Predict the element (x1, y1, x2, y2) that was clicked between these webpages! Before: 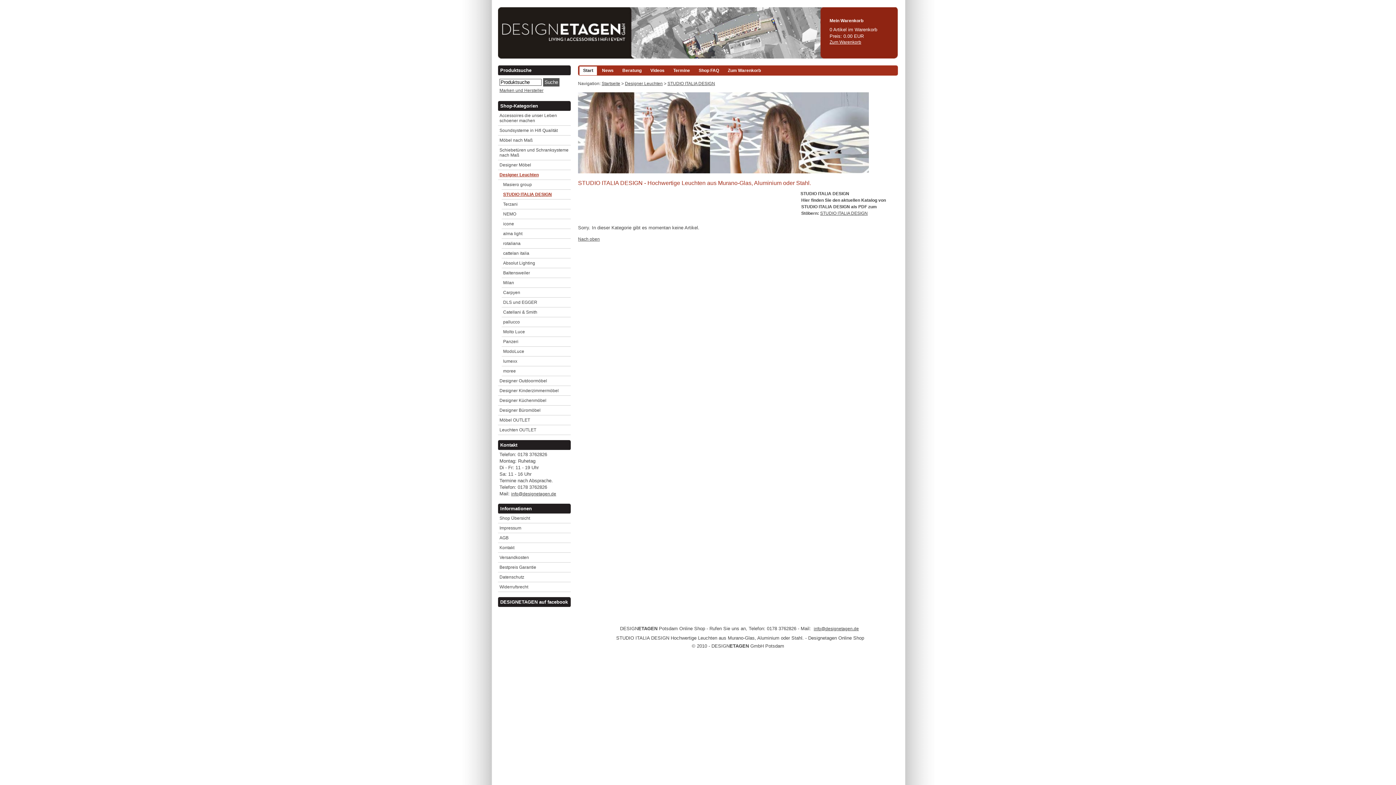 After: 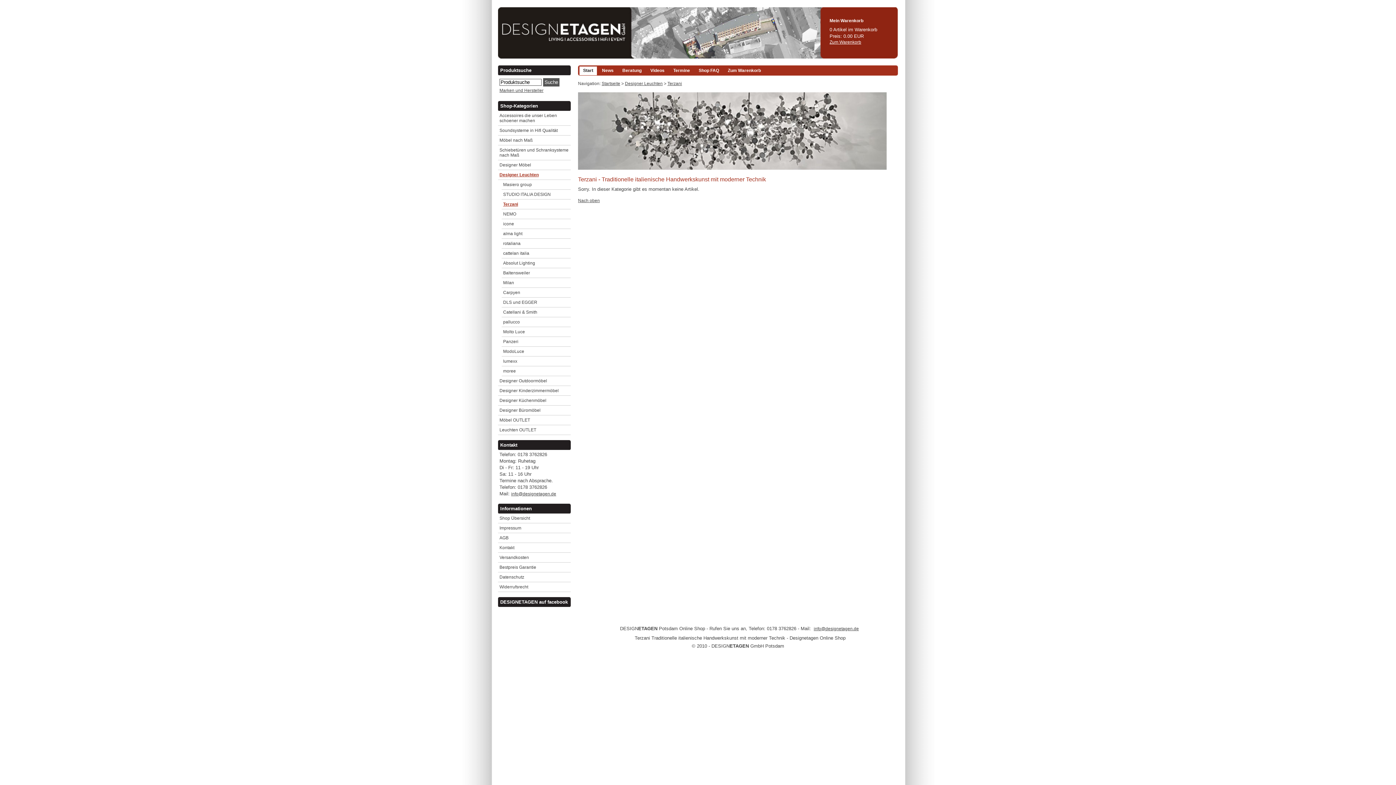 Action: label: Terzani bbox: (501, 199, 570, 209)